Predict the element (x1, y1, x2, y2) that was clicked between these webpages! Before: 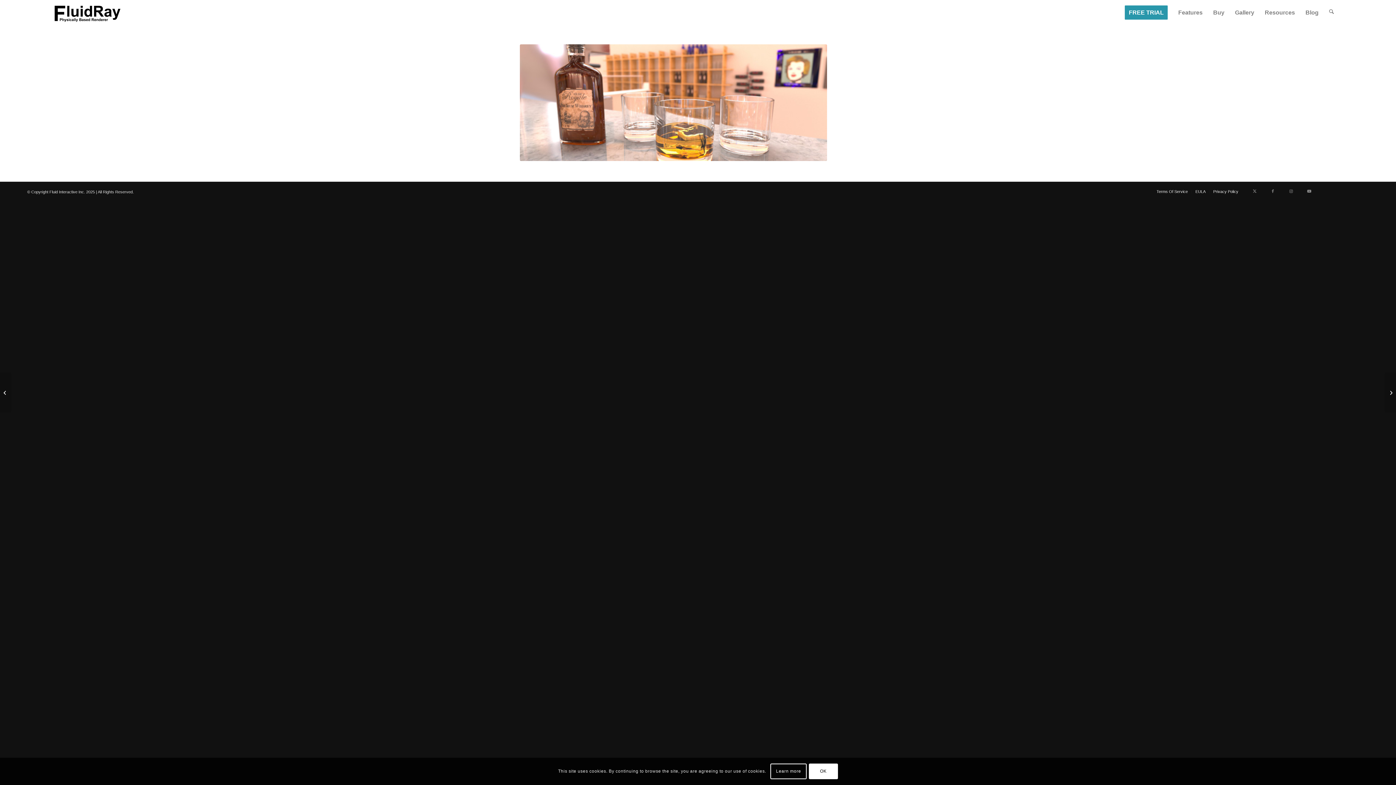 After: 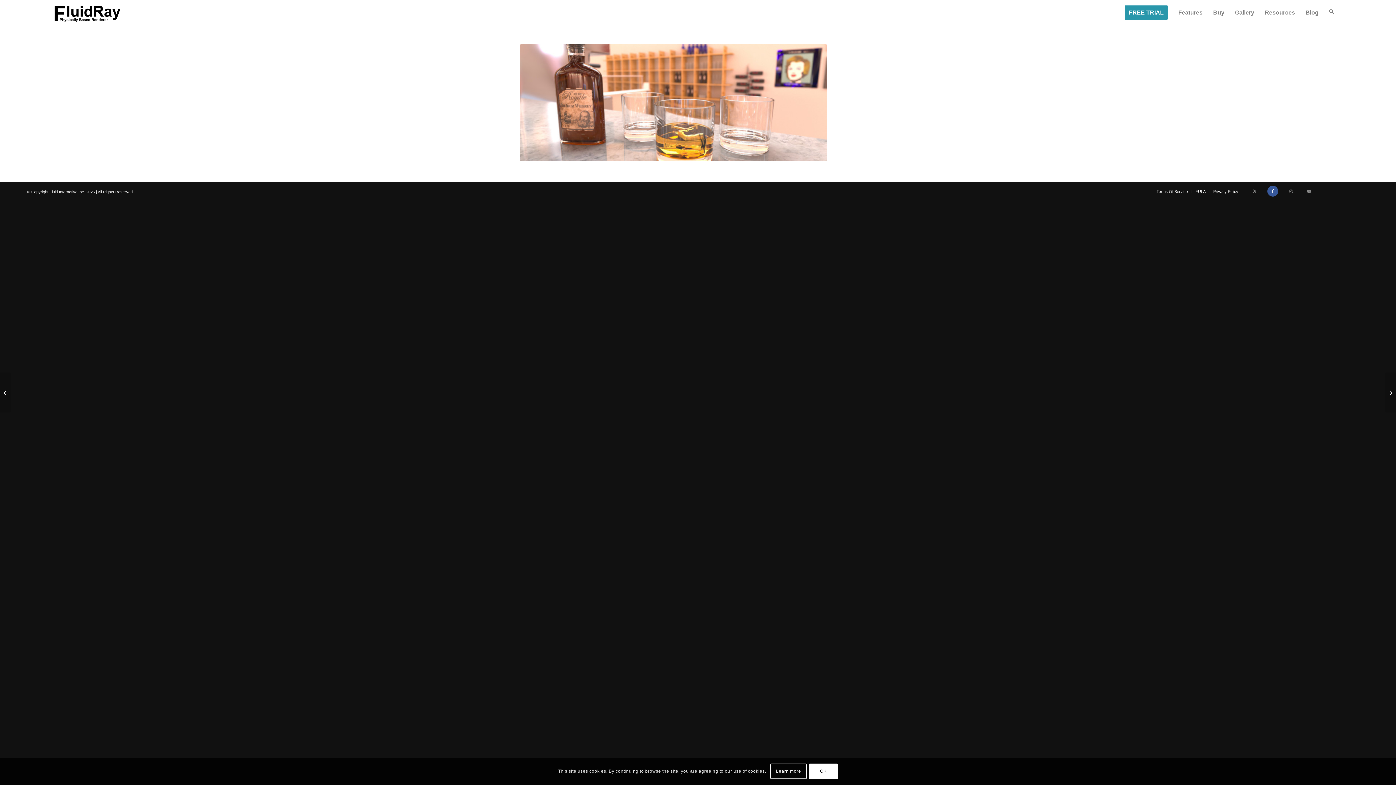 Action: label: Link to Facebook bbox: (1267, 185, 1278, 196)